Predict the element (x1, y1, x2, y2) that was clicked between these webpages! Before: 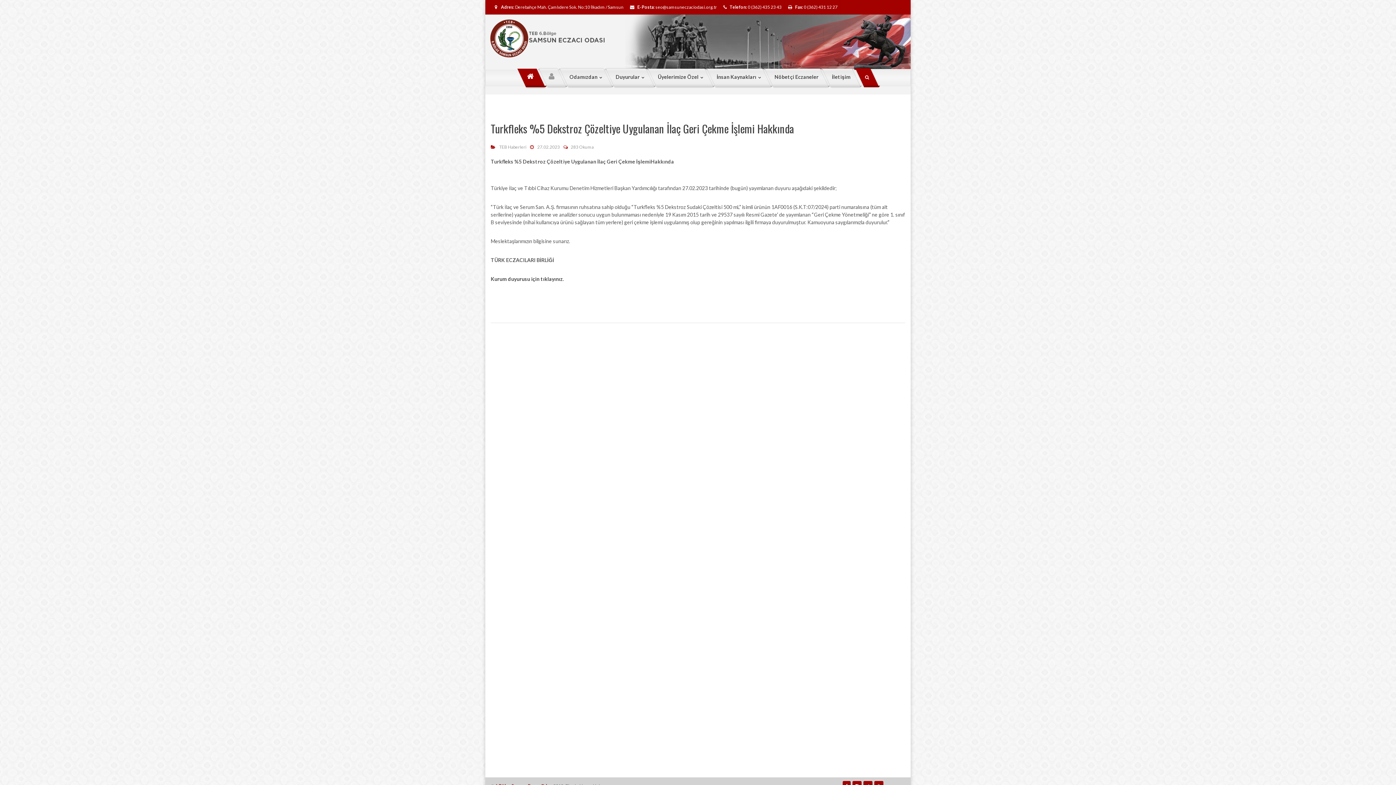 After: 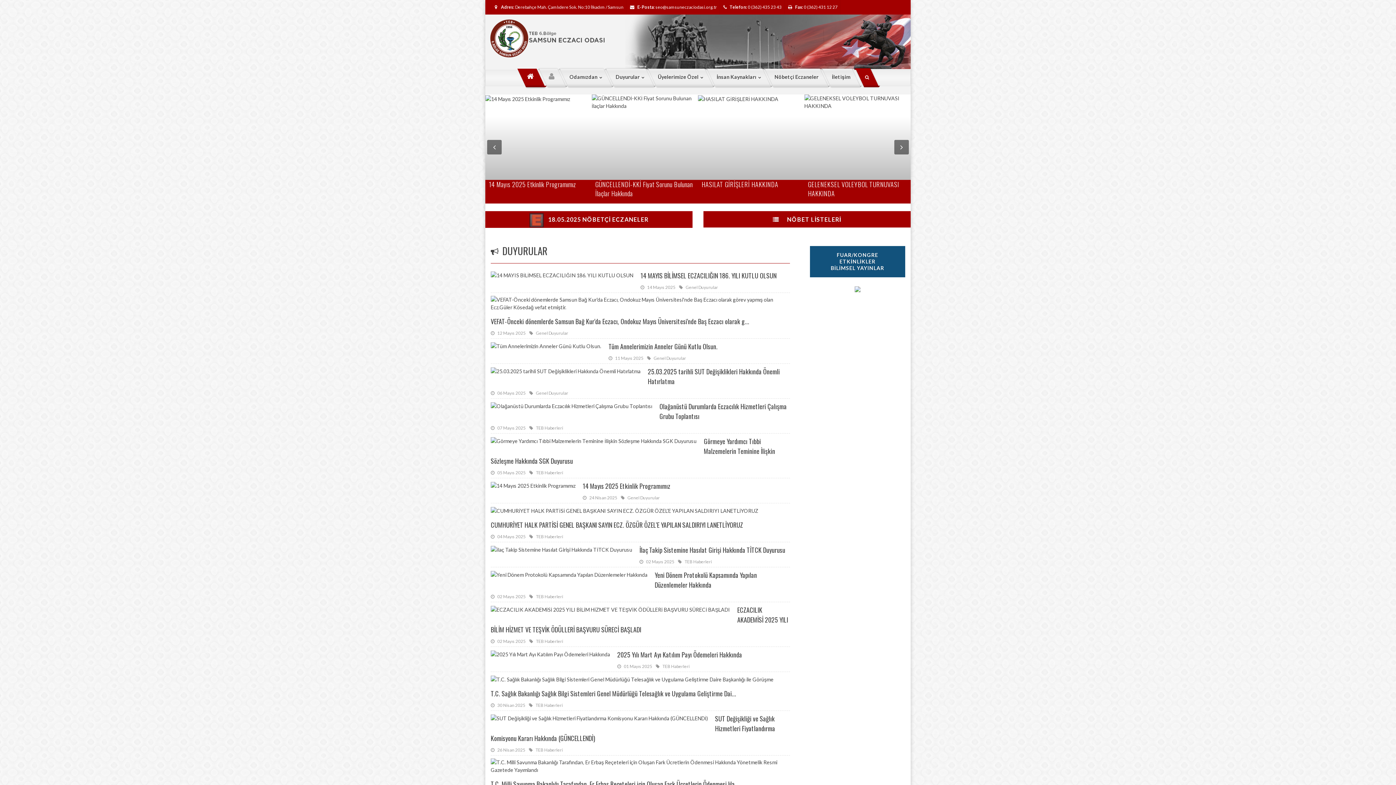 Action: bbox: (521, 69, 540, 85)